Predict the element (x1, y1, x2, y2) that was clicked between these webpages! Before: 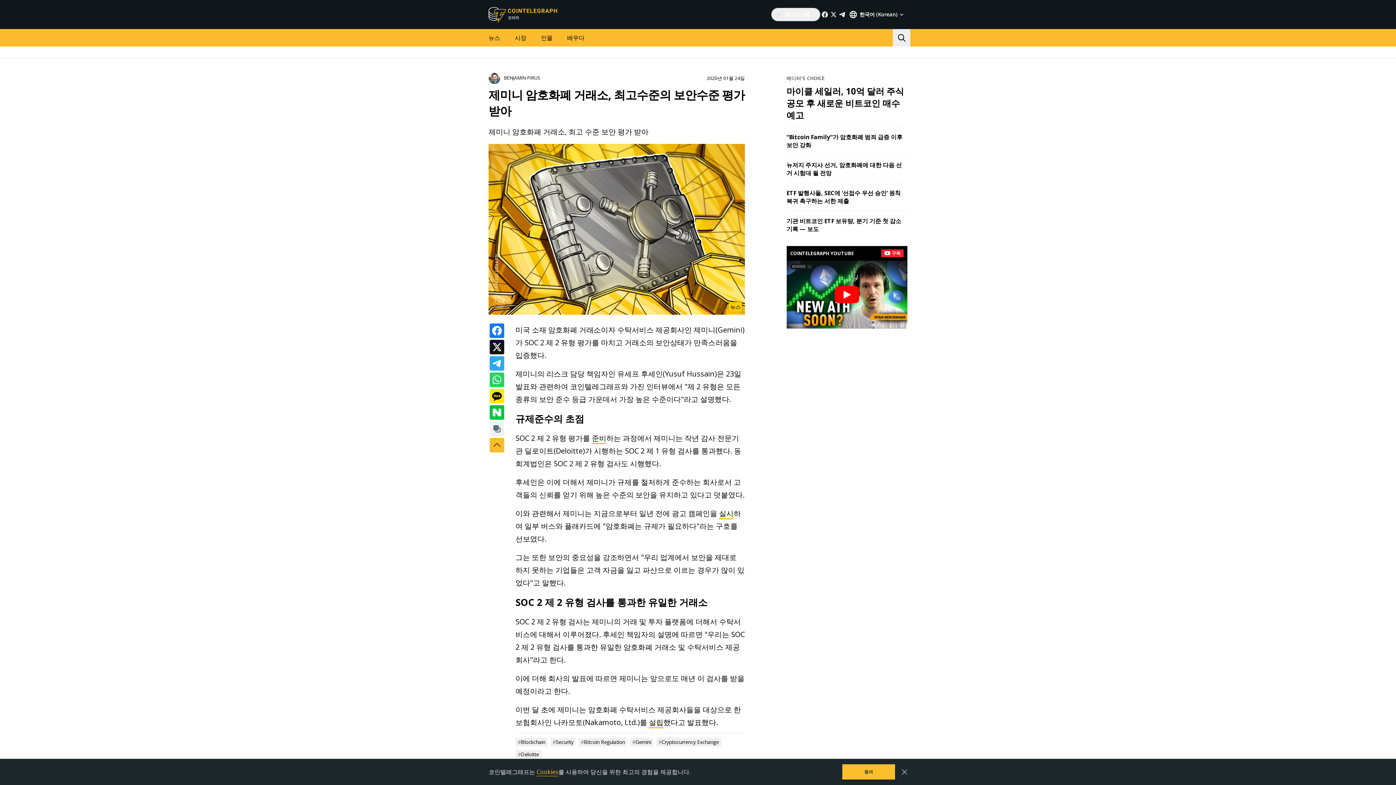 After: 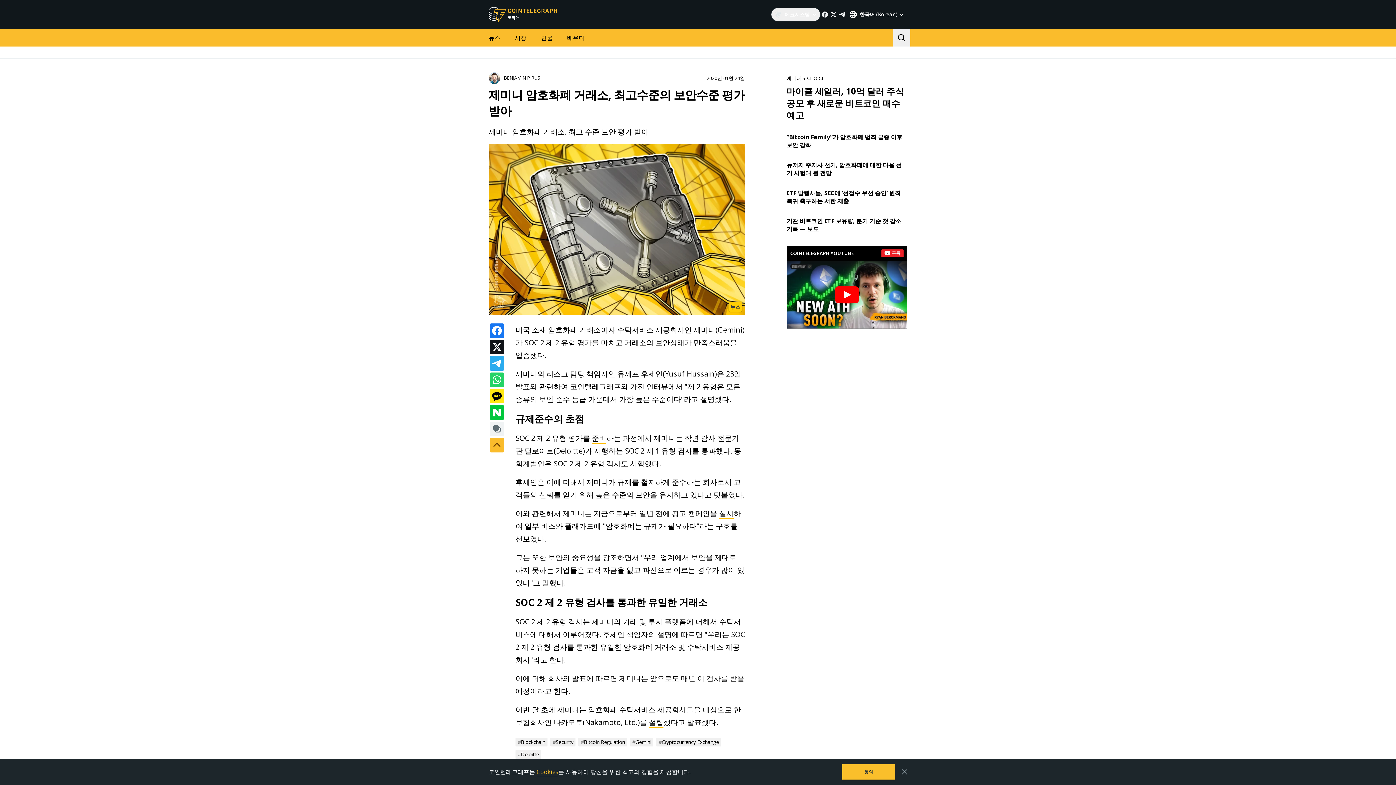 Action: bbox: (829, 10, 838, 18)